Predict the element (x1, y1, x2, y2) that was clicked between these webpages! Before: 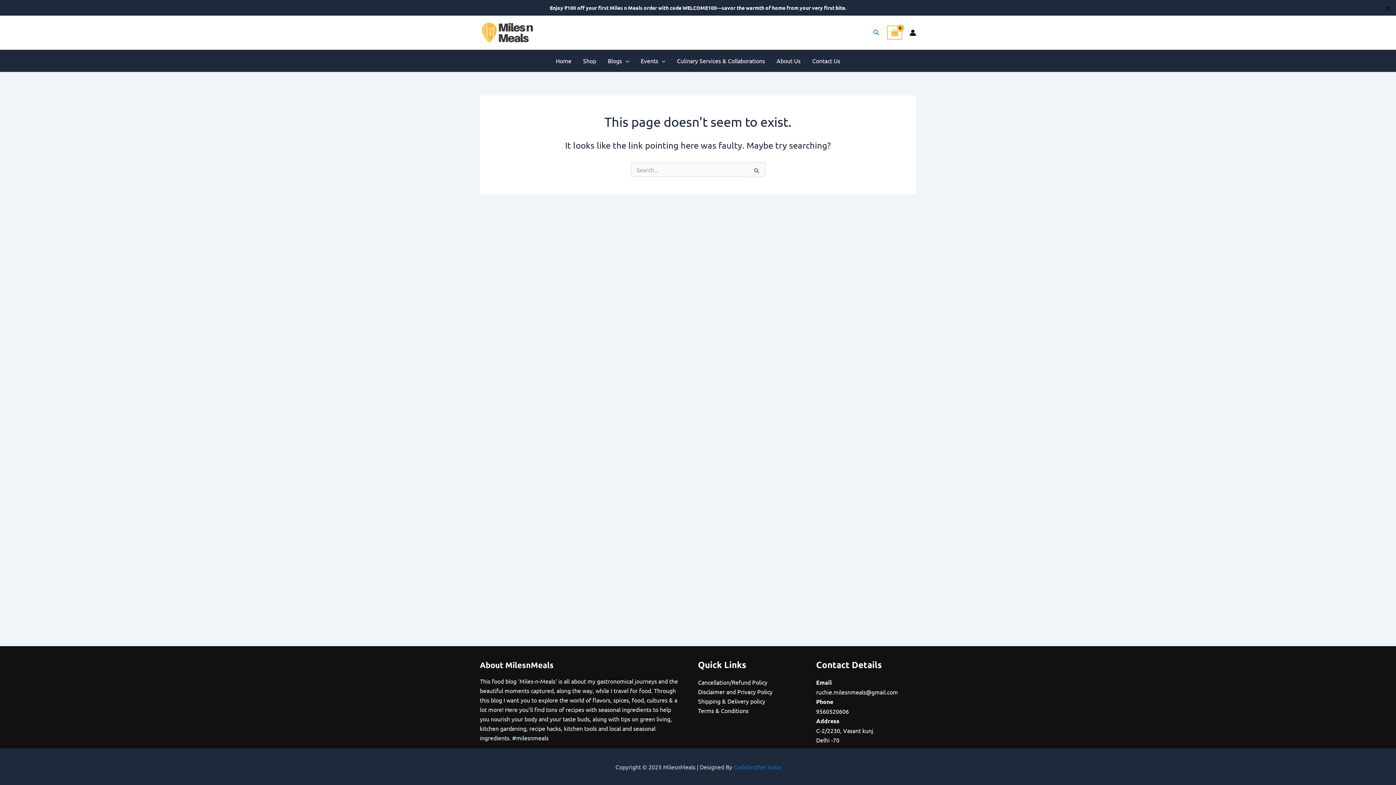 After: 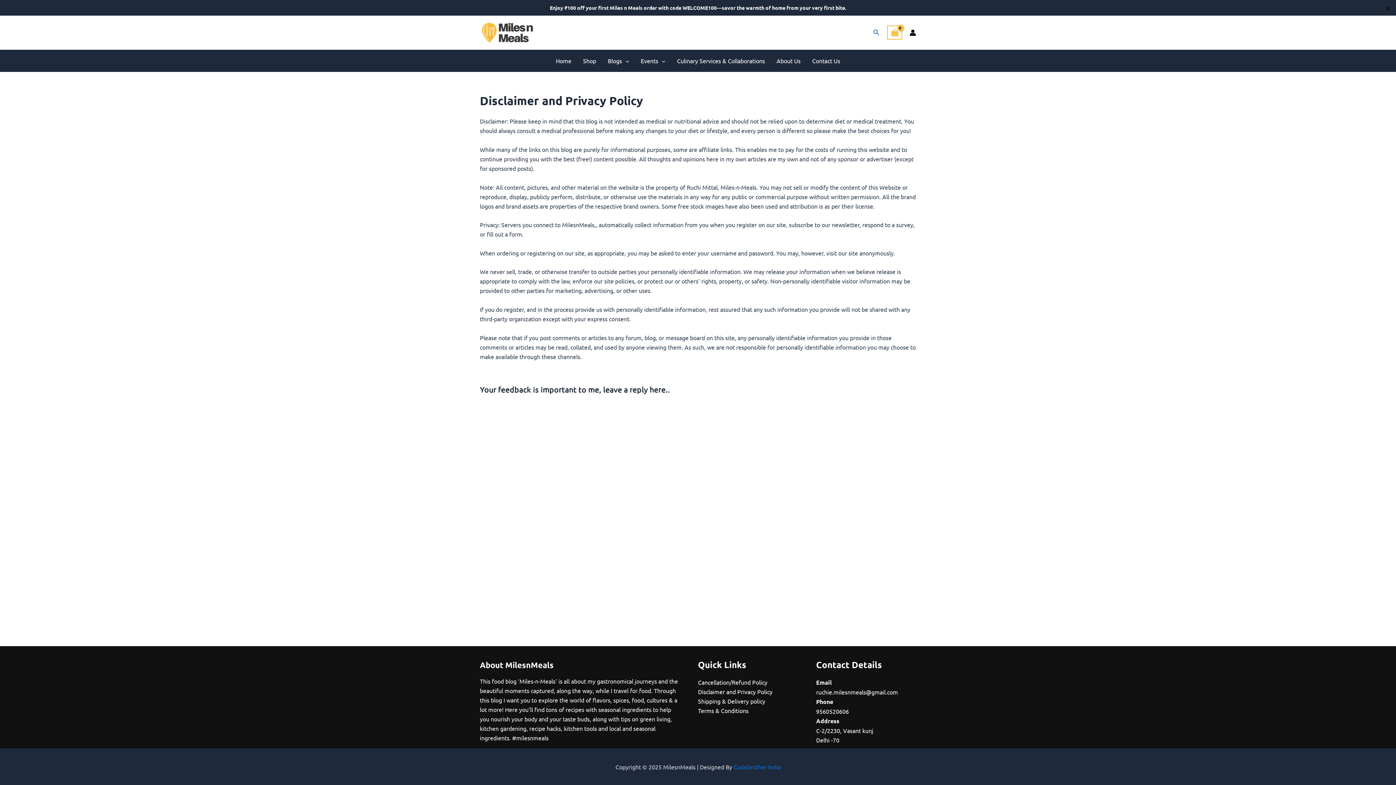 Action: label: Disclaimer and Privacy Policy bbox: (698, 688, 772, 695)